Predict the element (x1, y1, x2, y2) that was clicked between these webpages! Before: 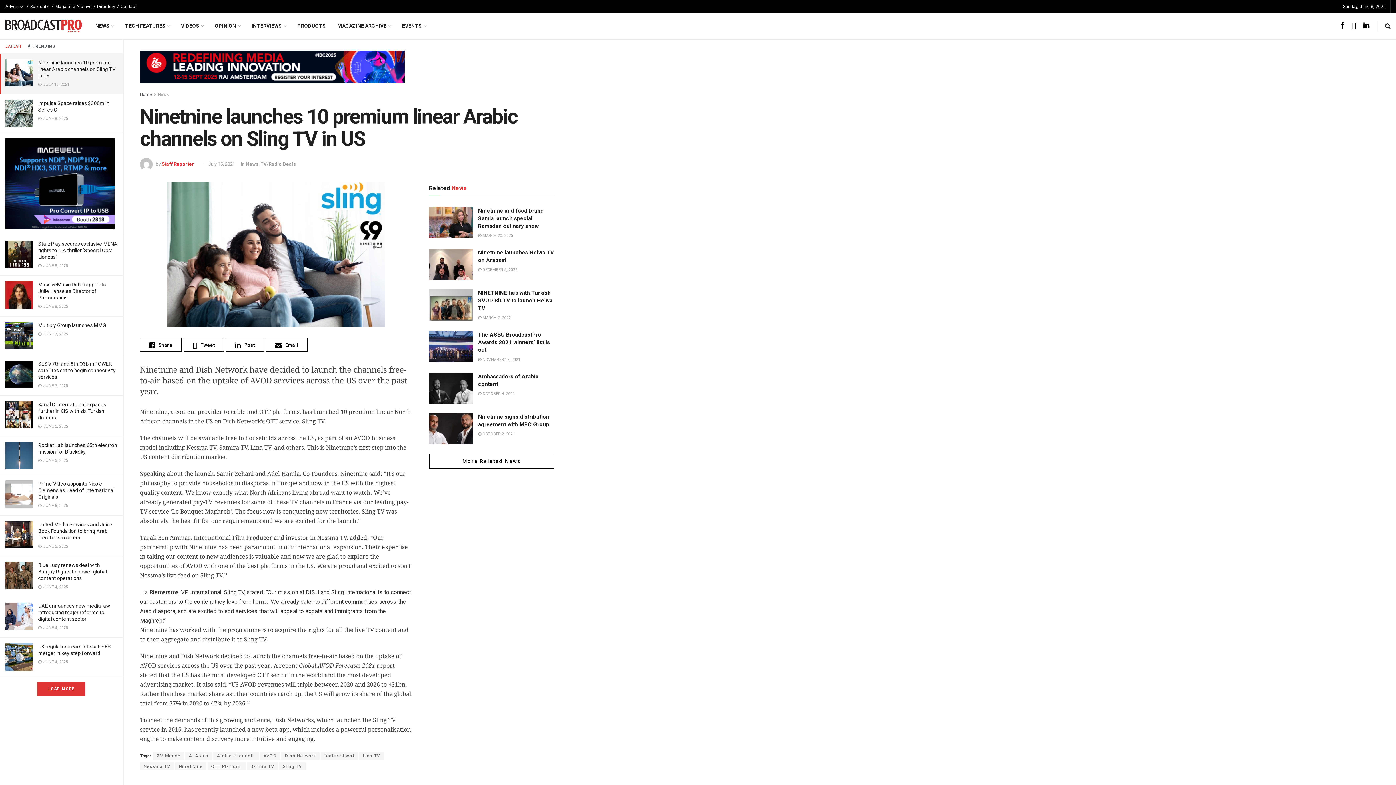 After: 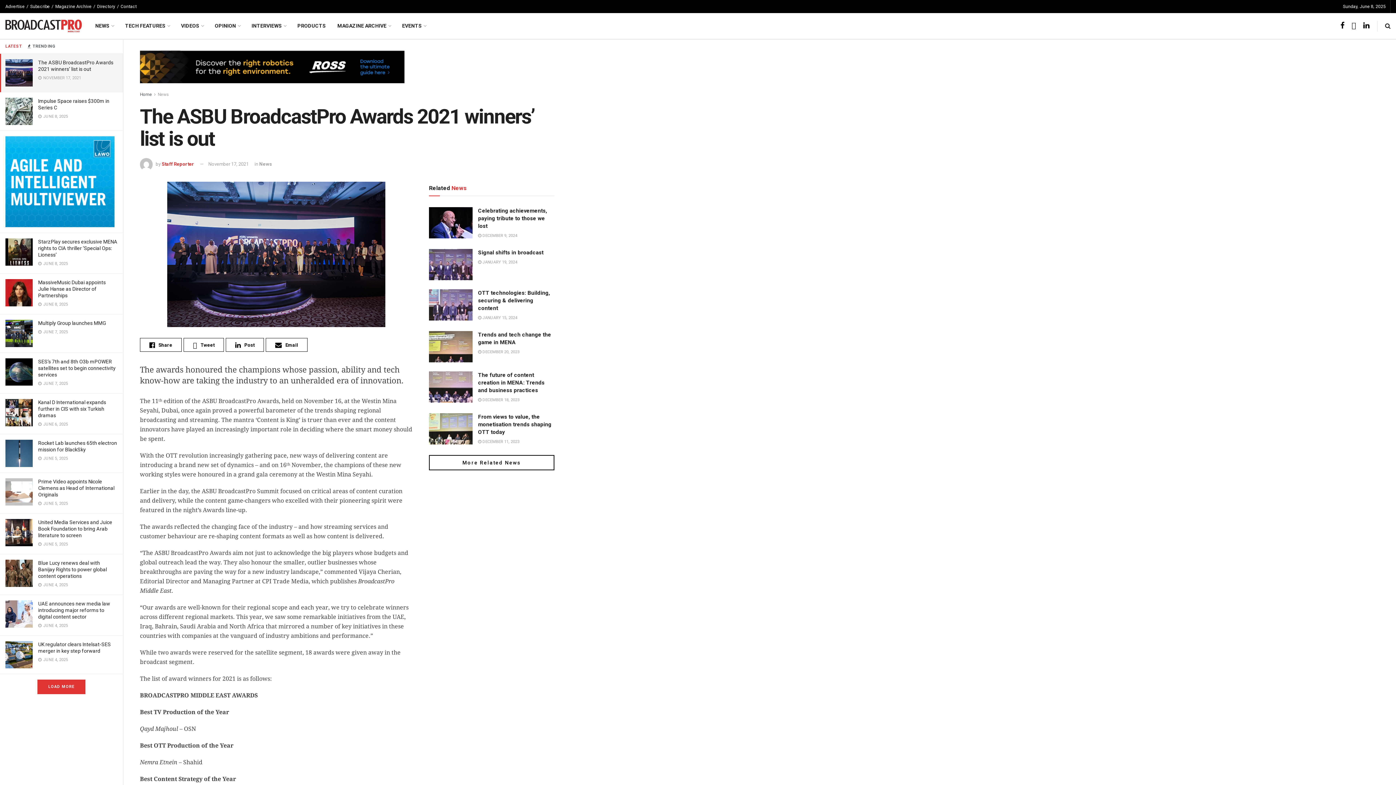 Action: bbox: (429, 331, 472, 362)